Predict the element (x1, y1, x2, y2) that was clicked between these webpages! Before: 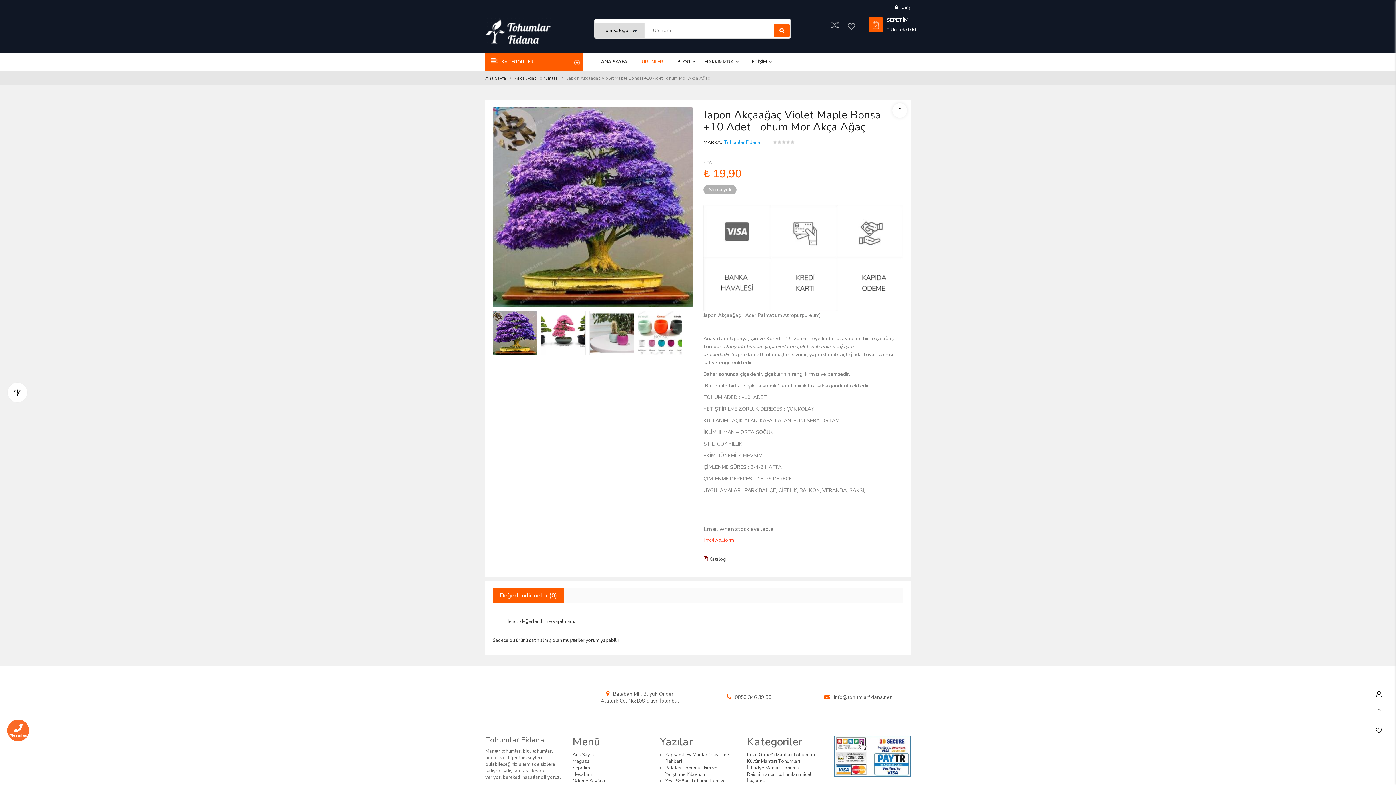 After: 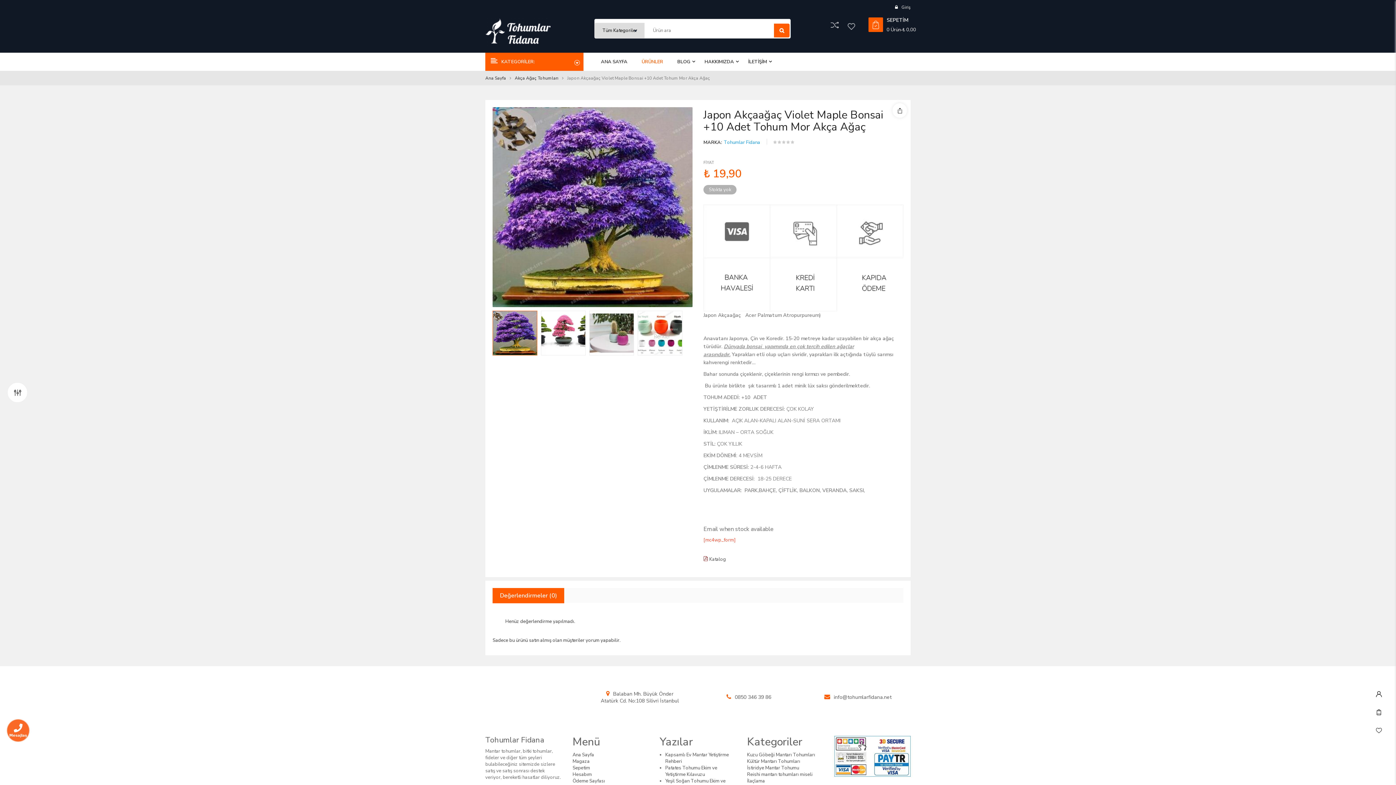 Action: bbox: (507, 682, 561, 710)